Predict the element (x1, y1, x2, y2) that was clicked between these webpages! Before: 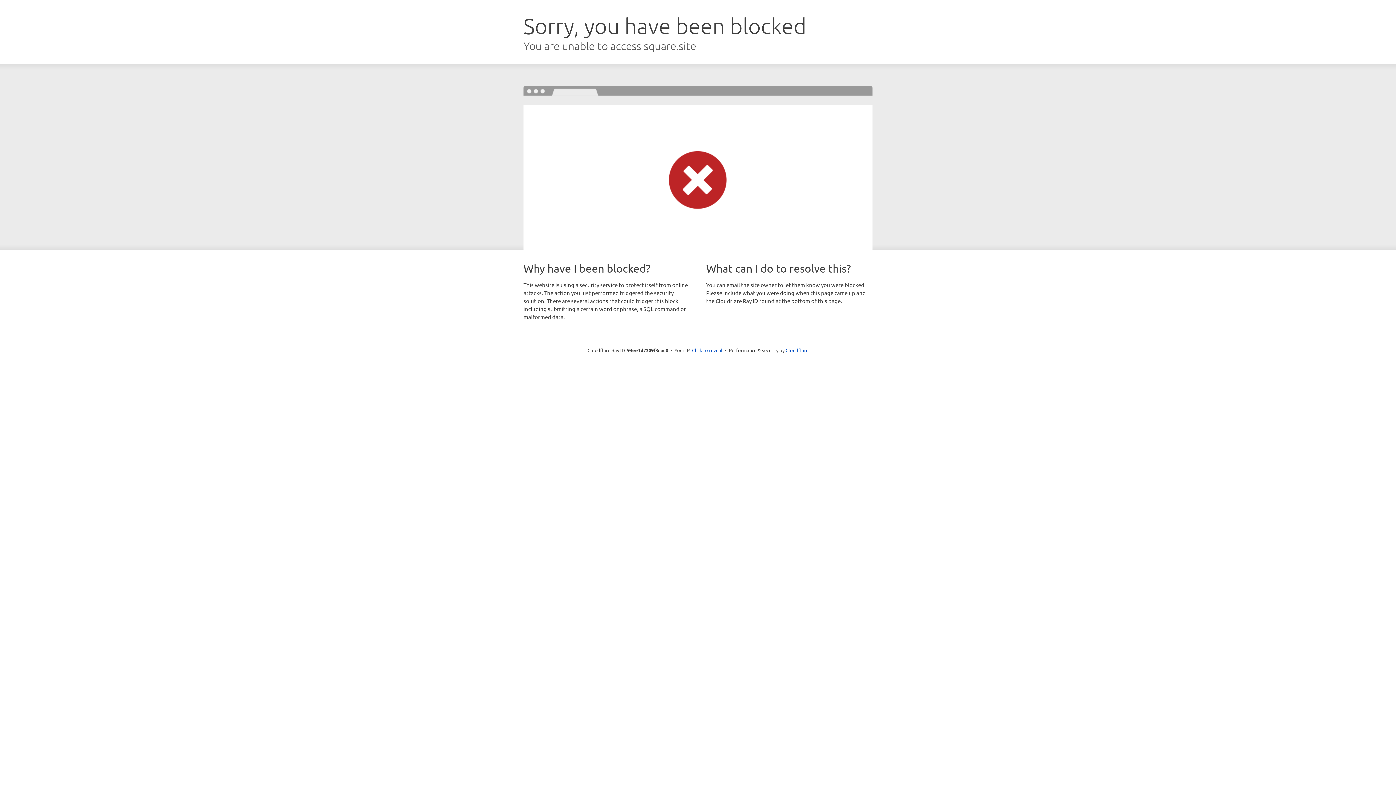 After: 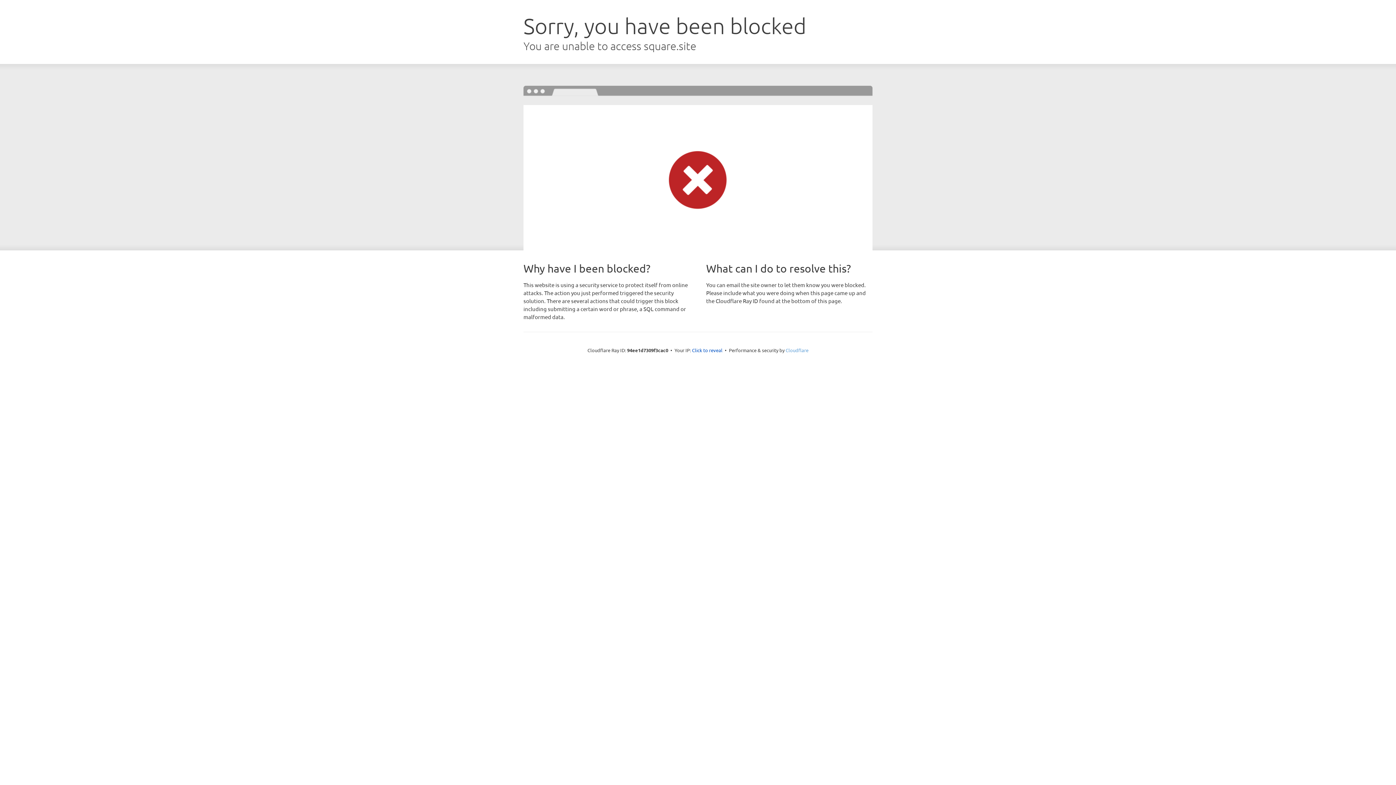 Action: bbox: (785, 347, 808, 353) label: Cloudflare